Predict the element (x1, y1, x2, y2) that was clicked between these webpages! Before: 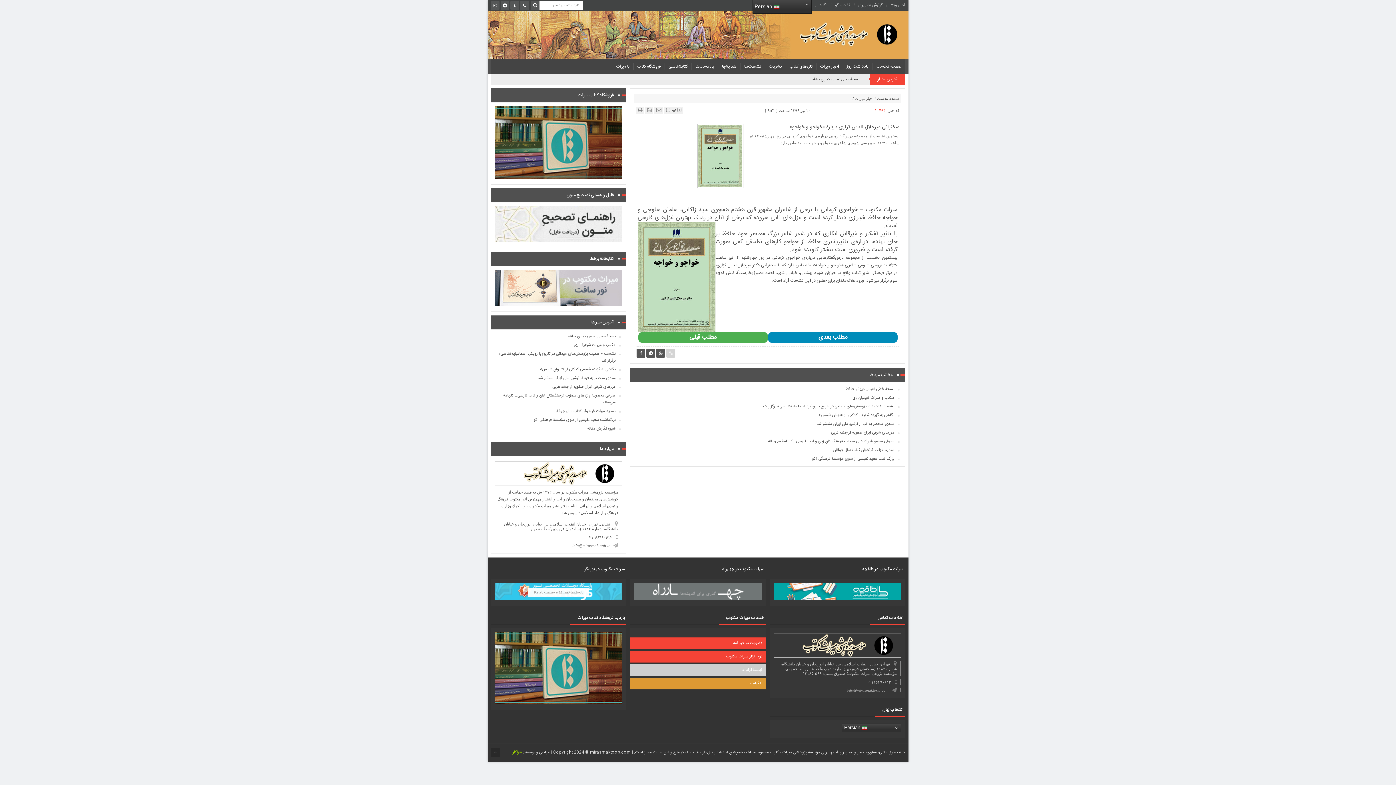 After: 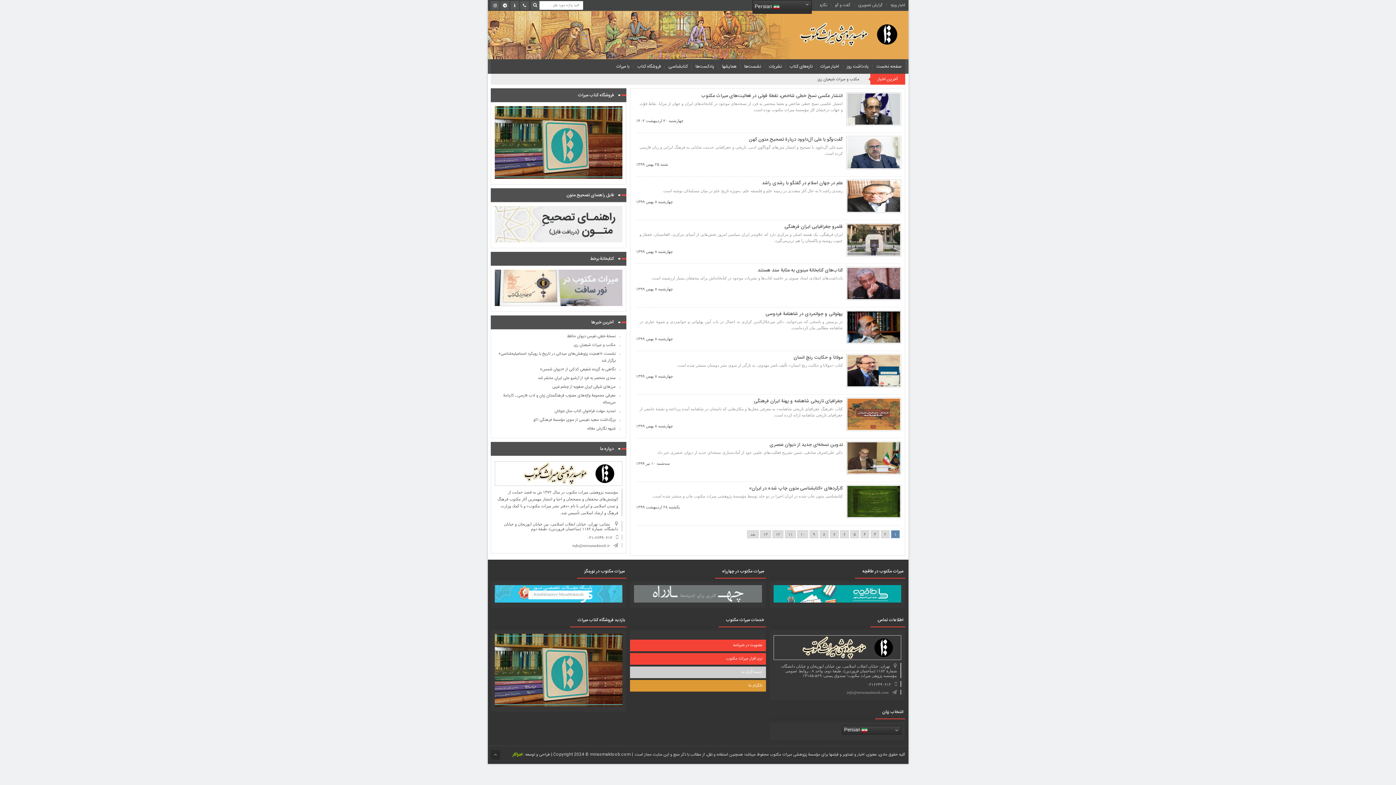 Action: label: گفت و گو bbox: (835, 2, 850, 8)